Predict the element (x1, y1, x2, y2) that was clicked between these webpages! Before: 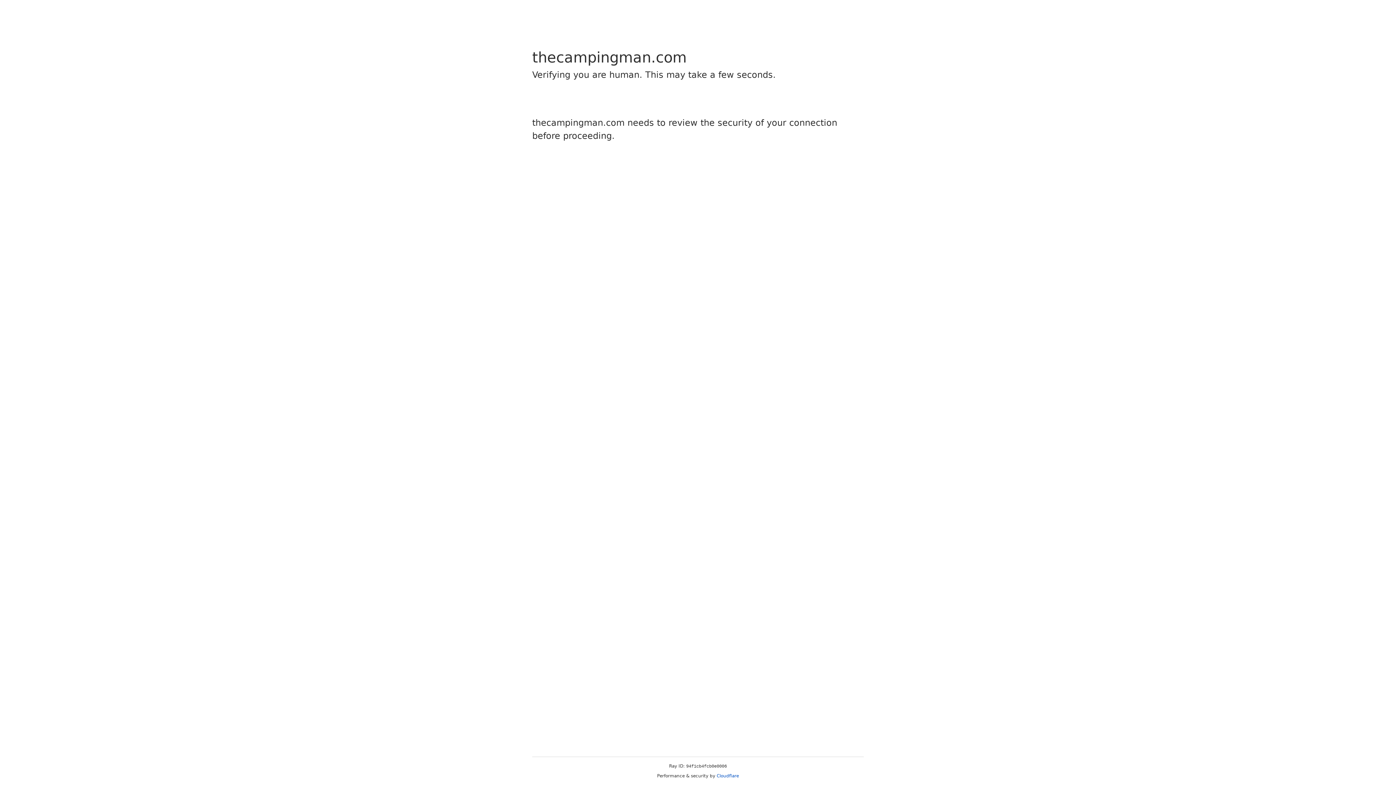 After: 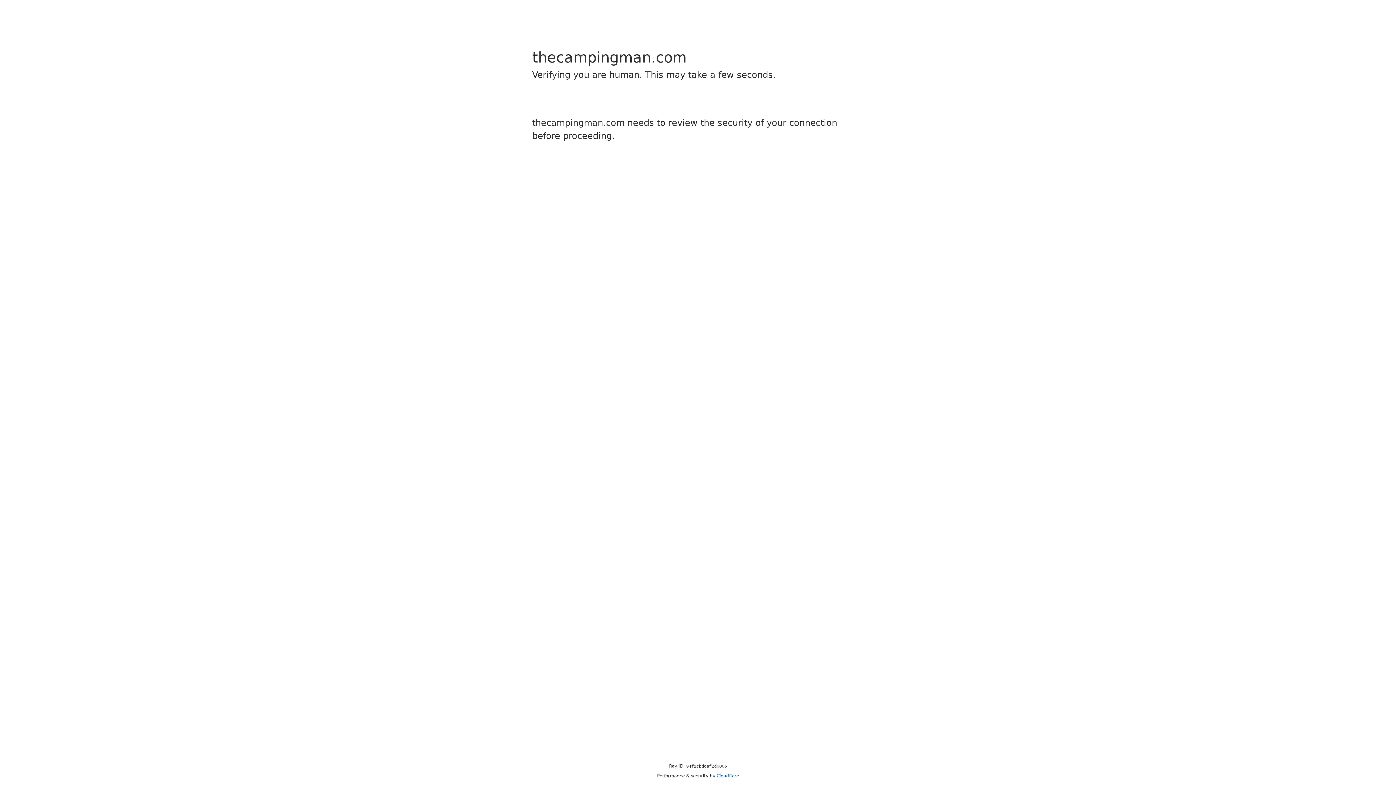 Action: bbox: (716, 773, 739, 778) label: Cloudflare